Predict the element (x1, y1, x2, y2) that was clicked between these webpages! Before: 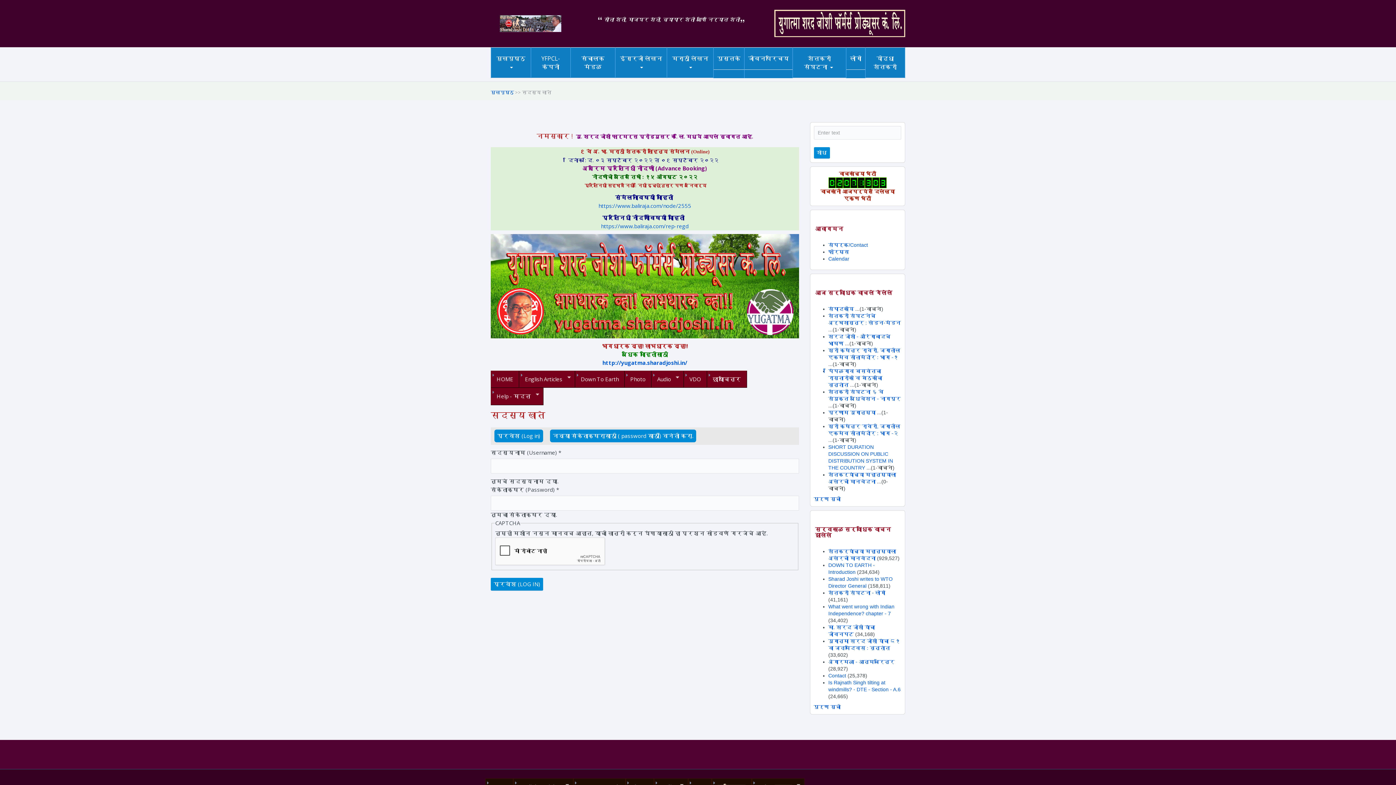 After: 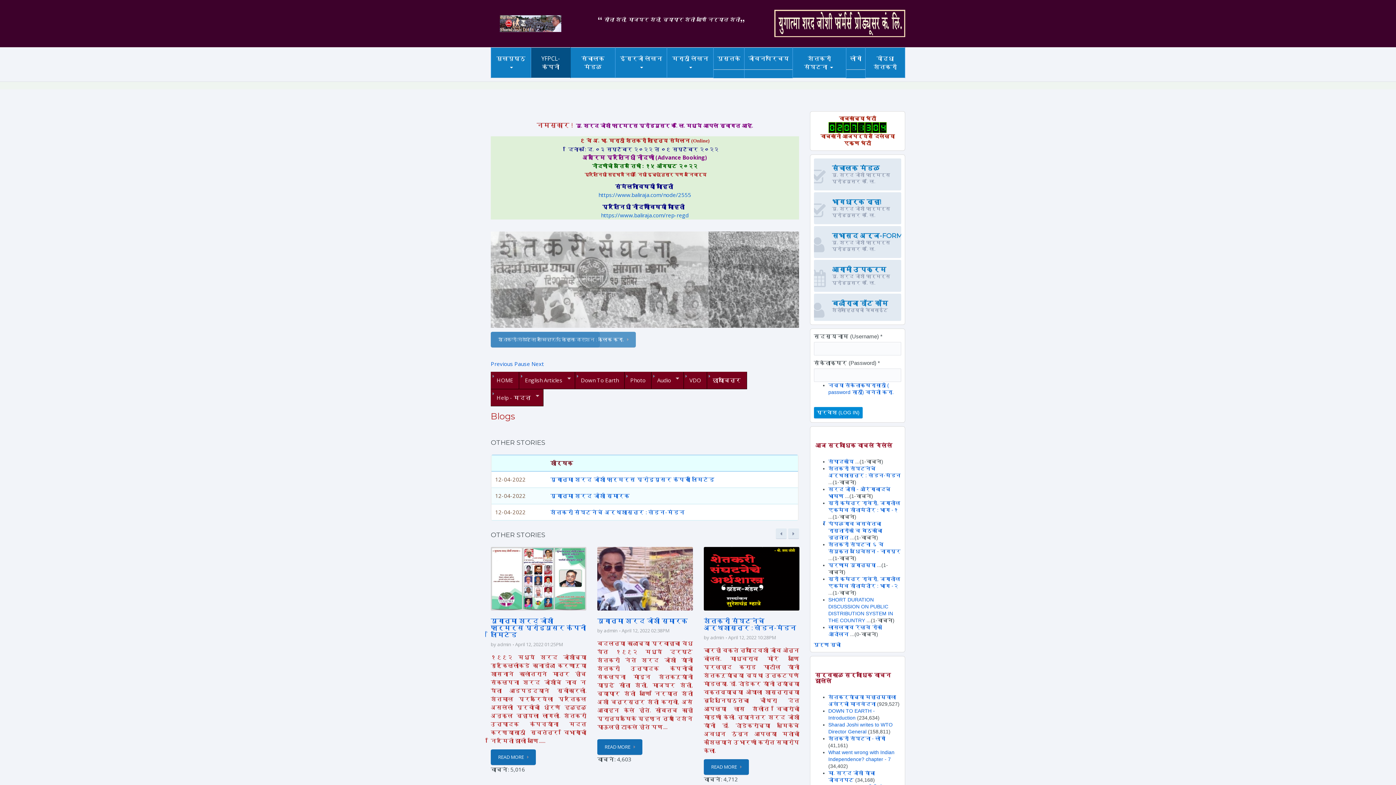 Action: label: मुखपृष्ठ bbox: (490, 89, 514, 95)